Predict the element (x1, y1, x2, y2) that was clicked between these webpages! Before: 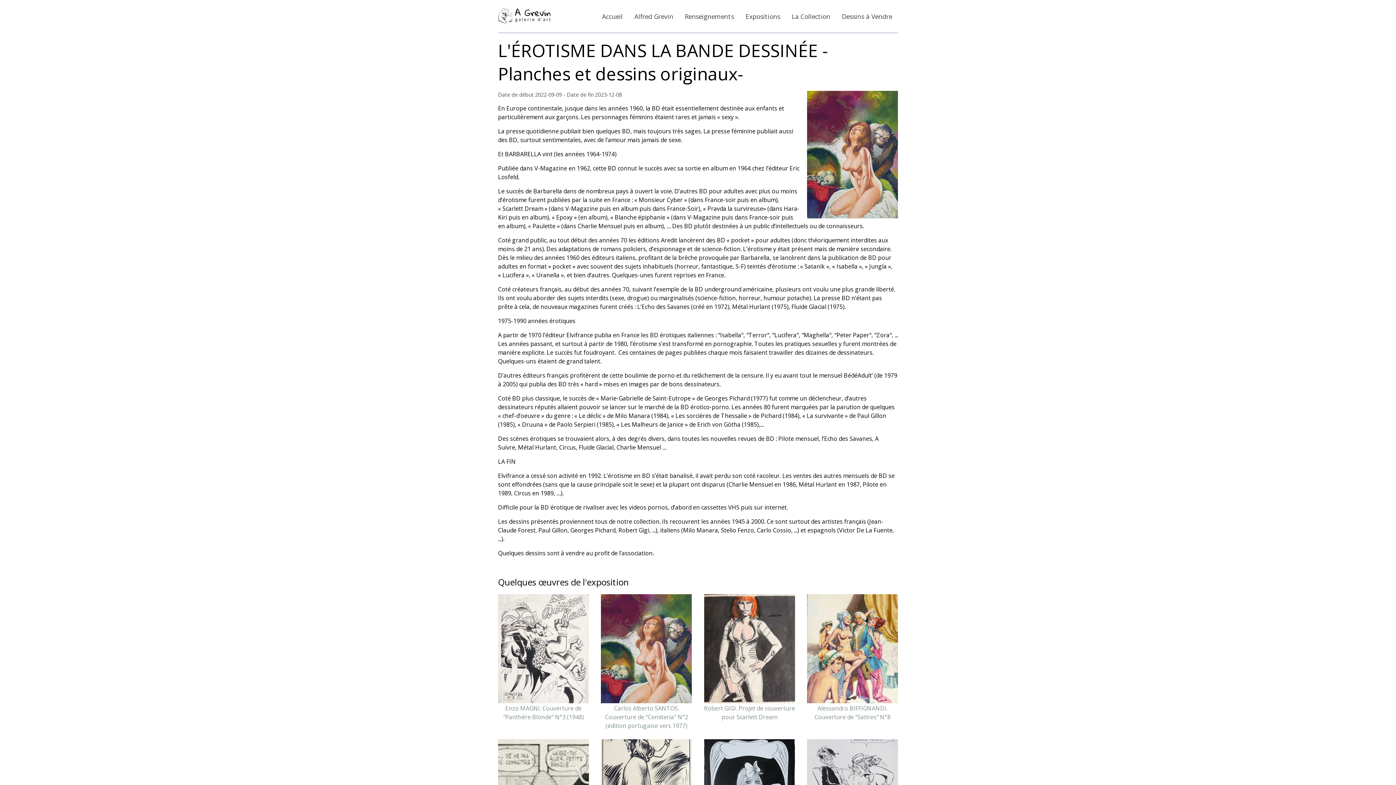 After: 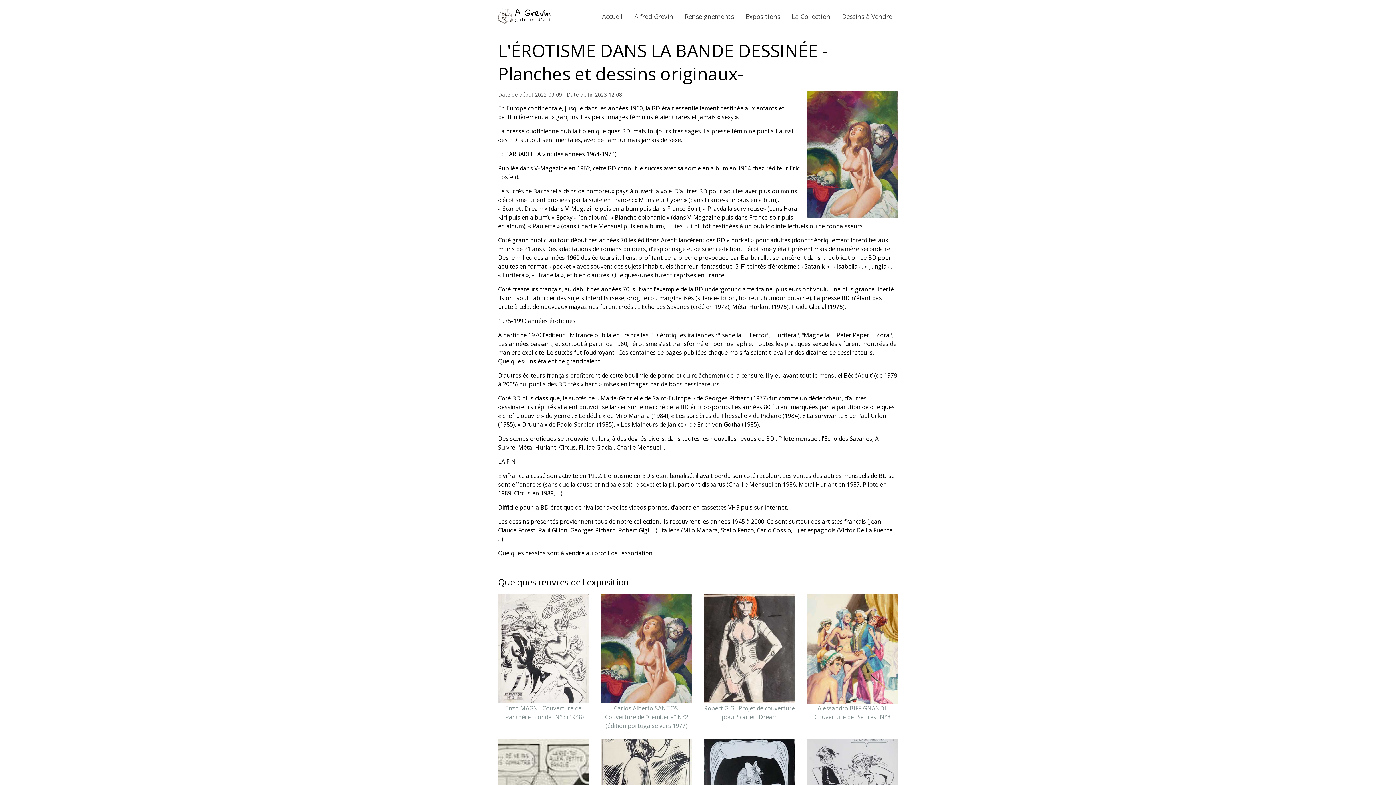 Action: bbox: (807, 594, 898, 704)